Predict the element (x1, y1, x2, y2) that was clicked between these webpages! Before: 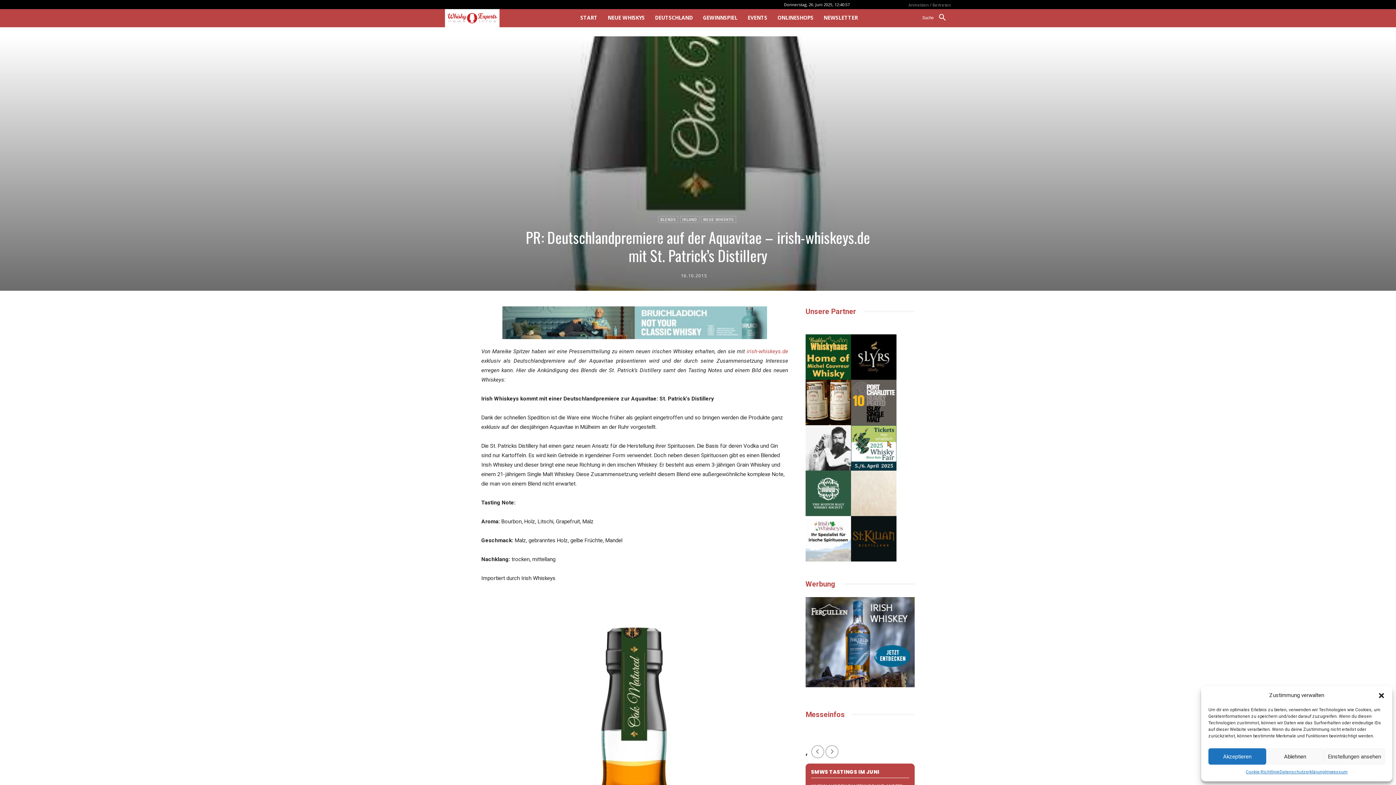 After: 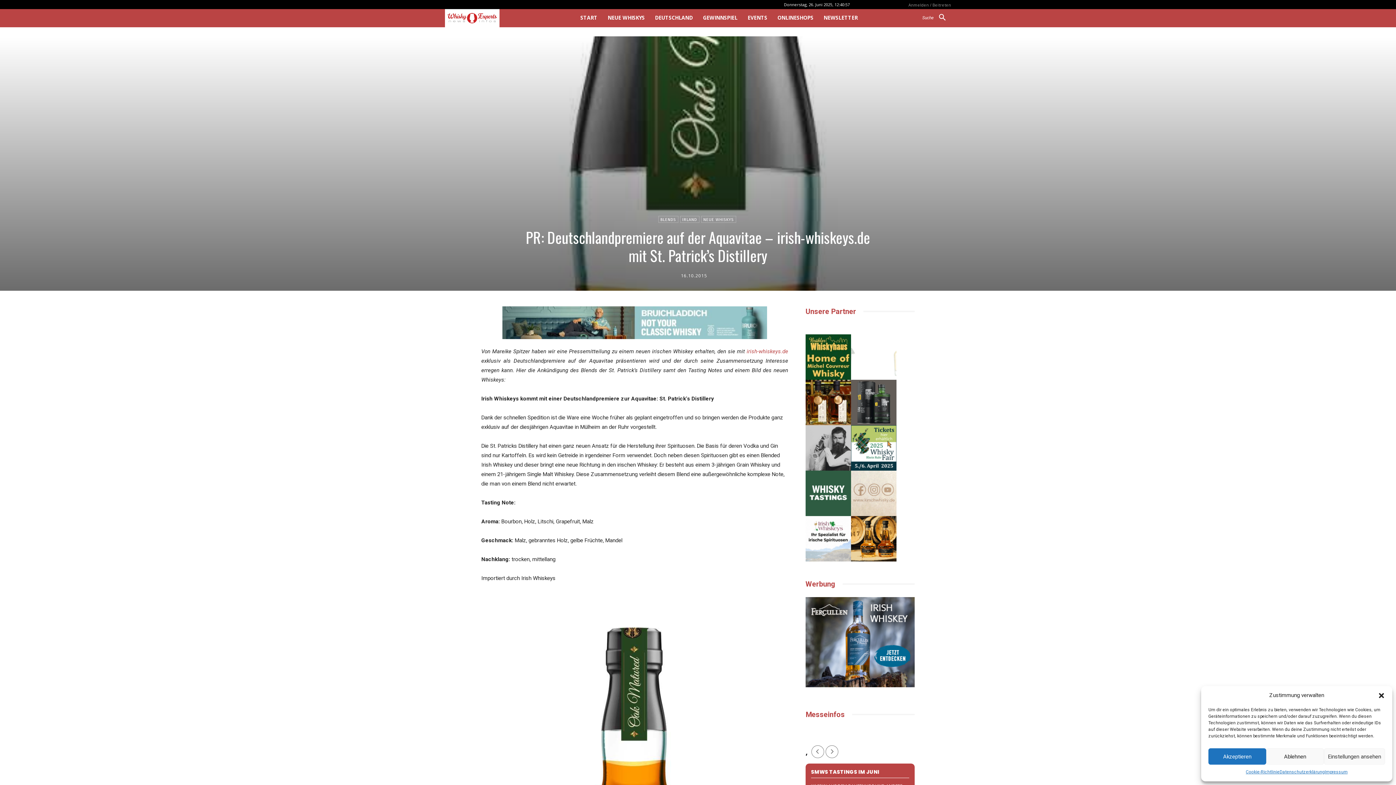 Action: bbox: (851, 516, 896, 561)